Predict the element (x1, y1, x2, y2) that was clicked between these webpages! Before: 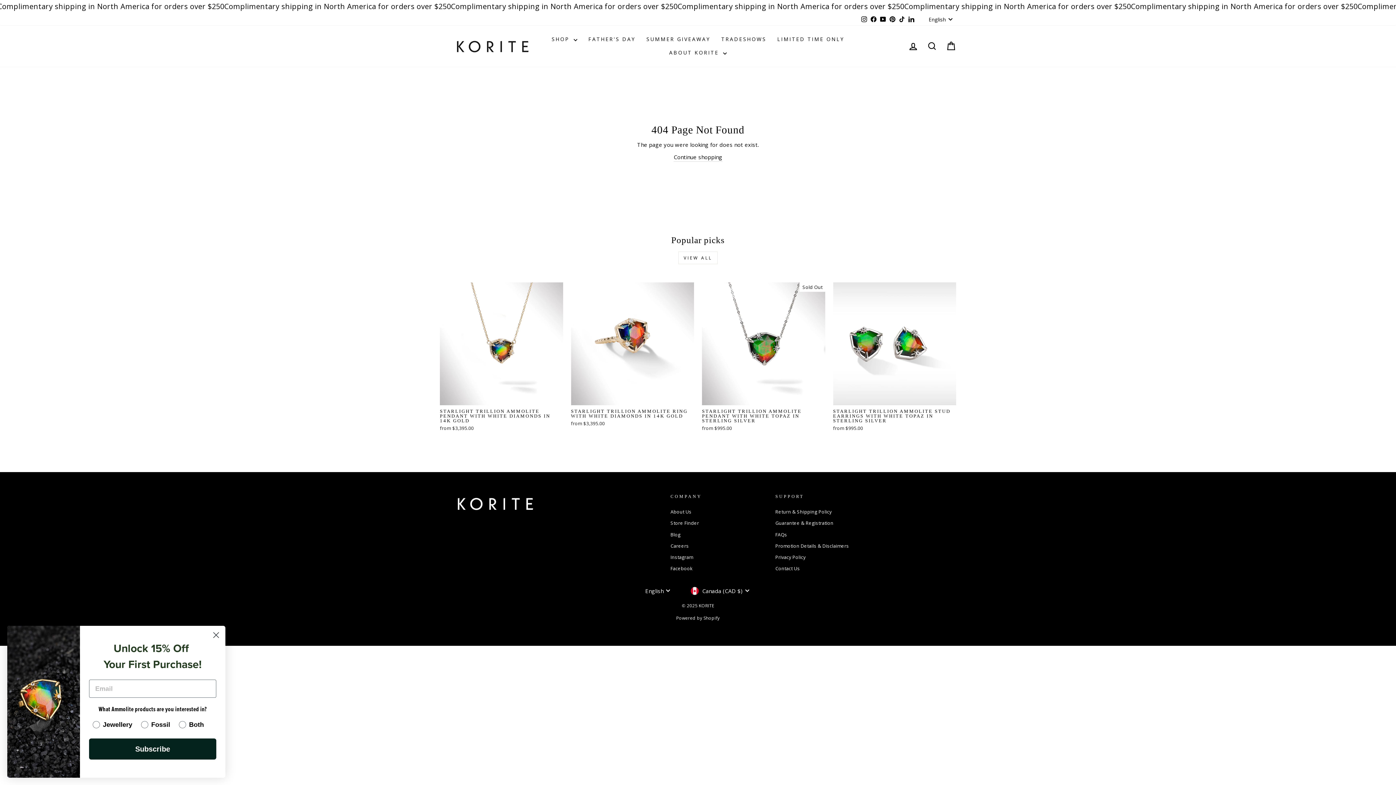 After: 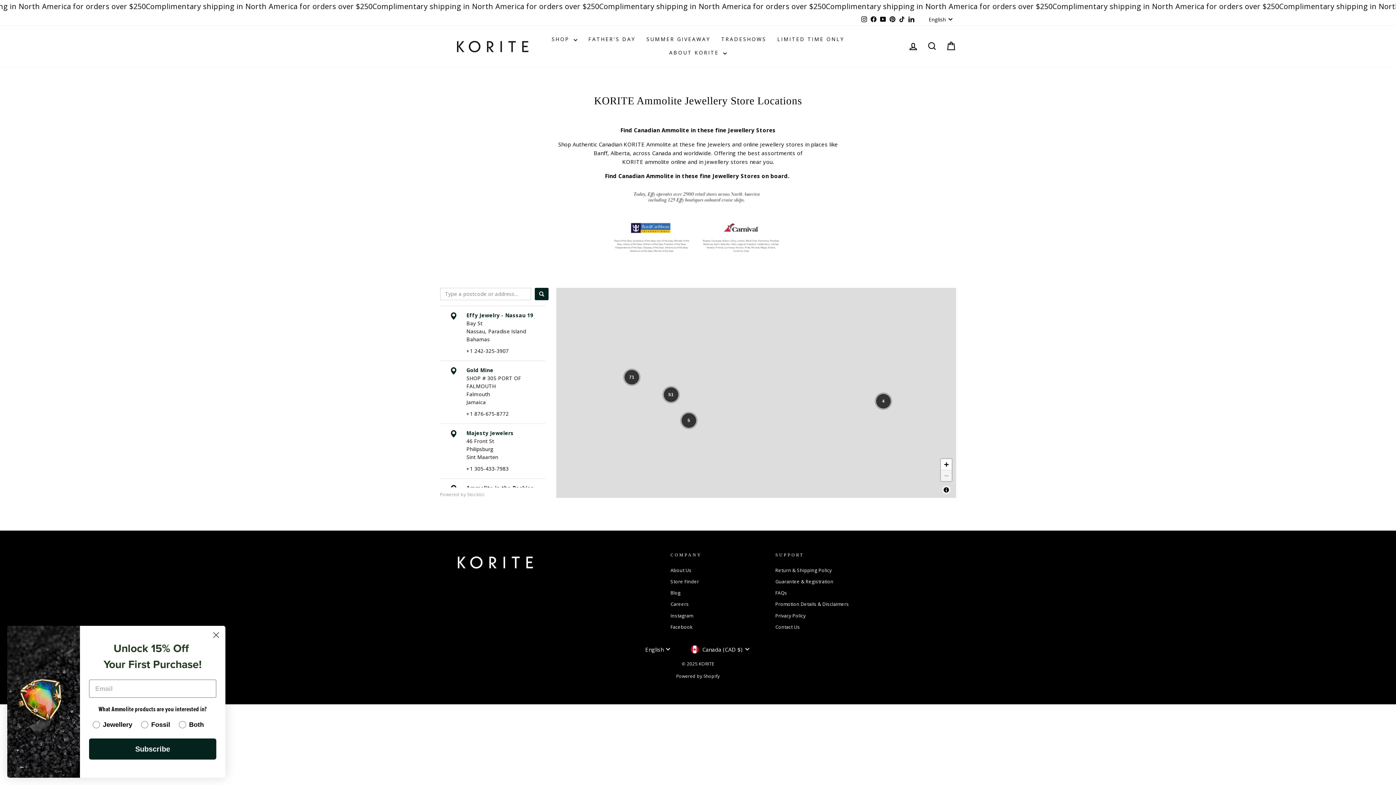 Action: bbox: (670, 518, 699, 528) label: Store Finder